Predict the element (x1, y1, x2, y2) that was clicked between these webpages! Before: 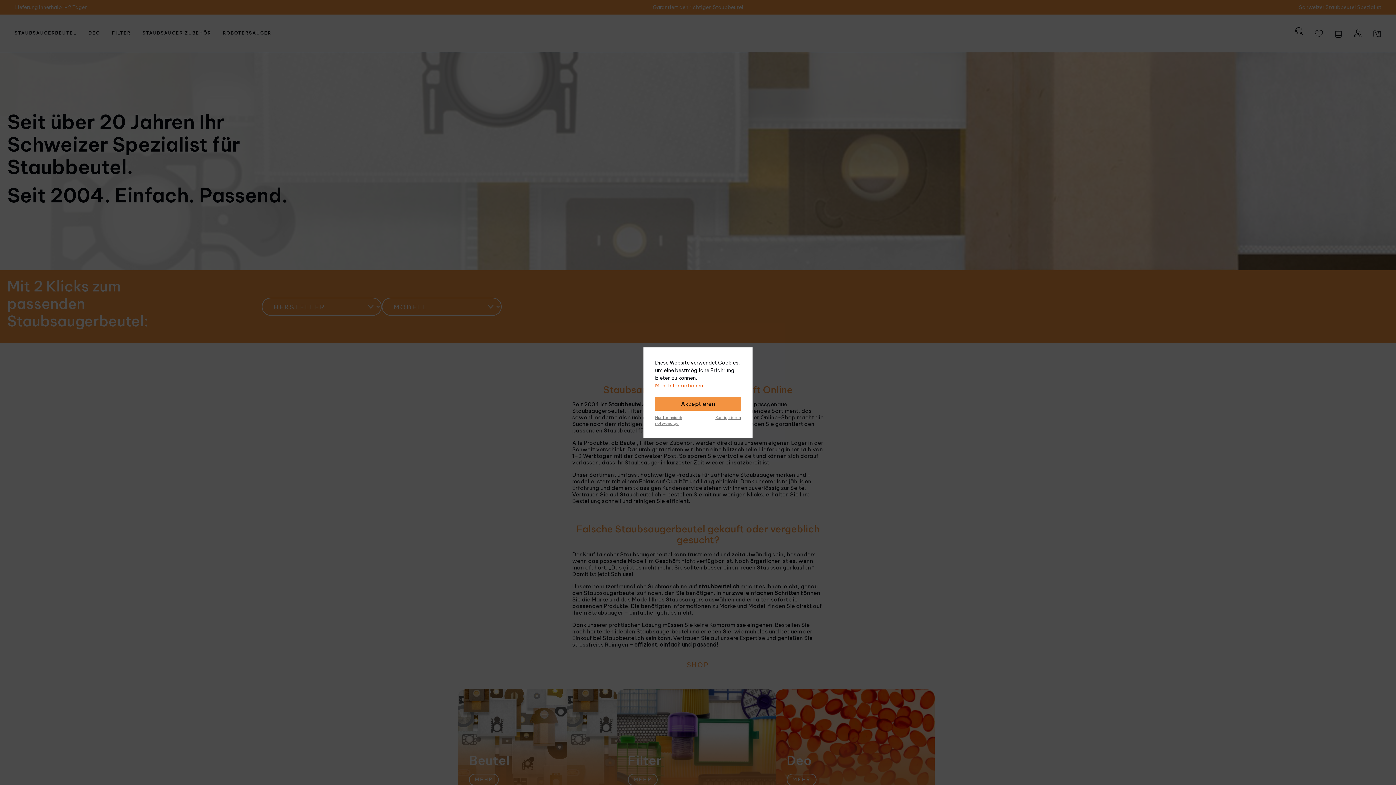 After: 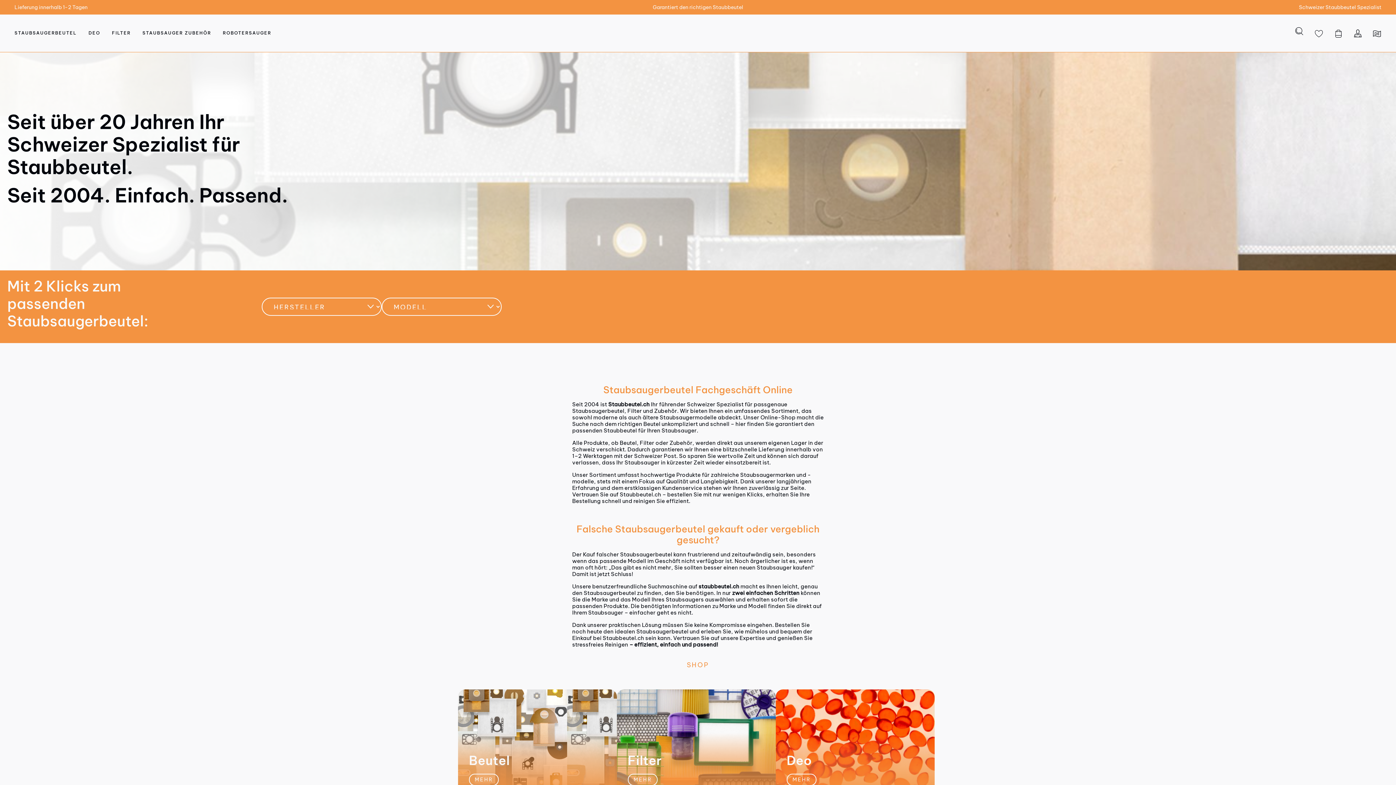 Action: label: Nur technisch notwendige bbox: (655, 414, 690, 426)